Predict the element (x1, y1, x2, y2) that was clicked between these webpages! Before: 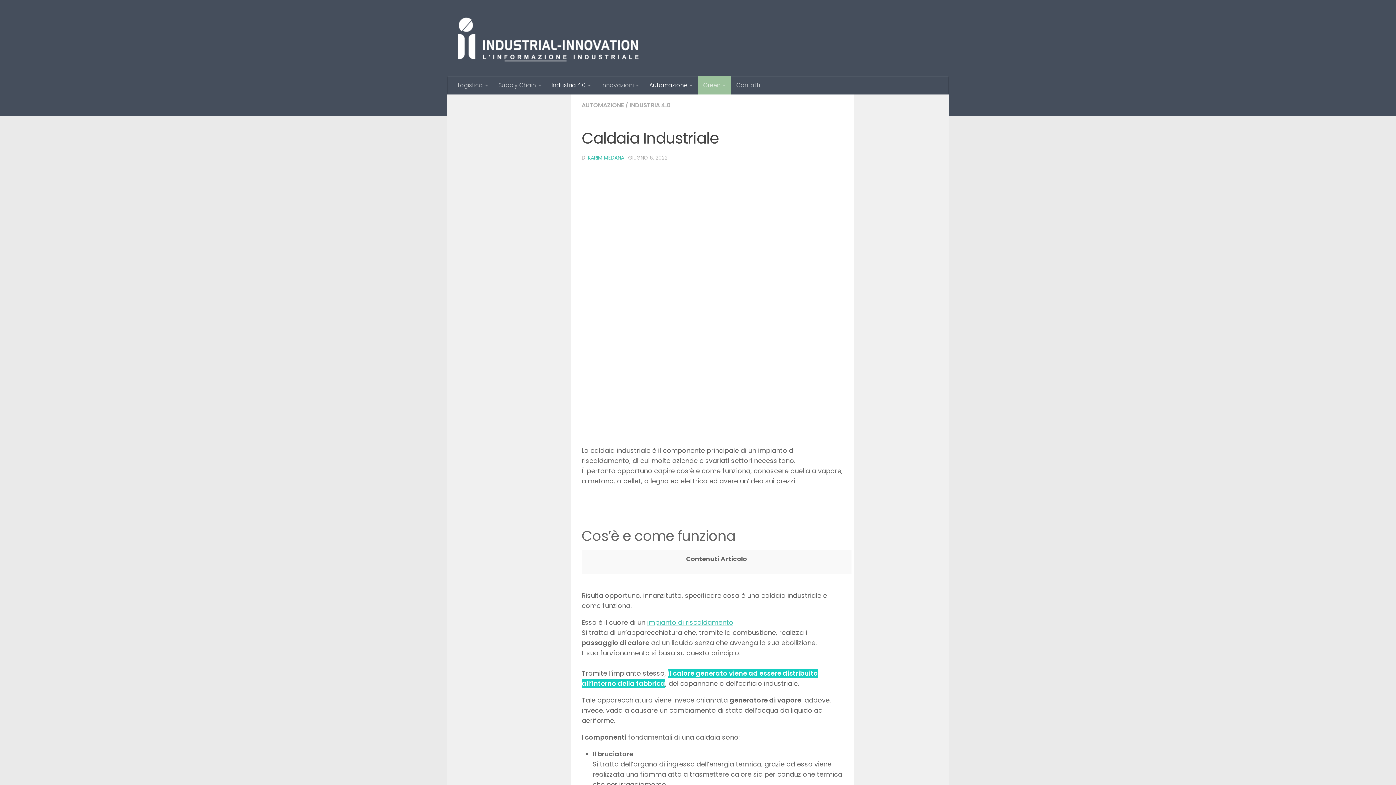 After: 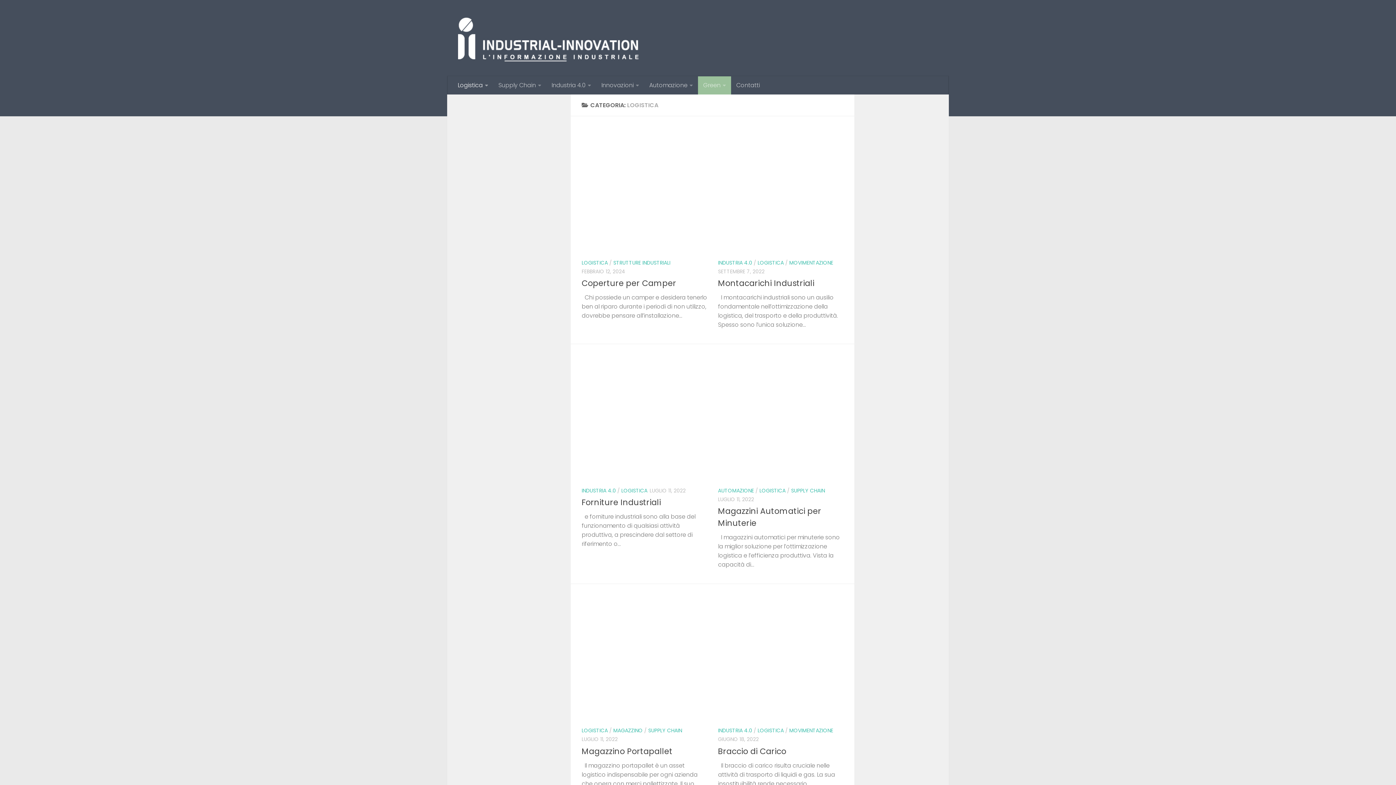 Action: bbox: (452, 76, 493, 94) label: Logistica